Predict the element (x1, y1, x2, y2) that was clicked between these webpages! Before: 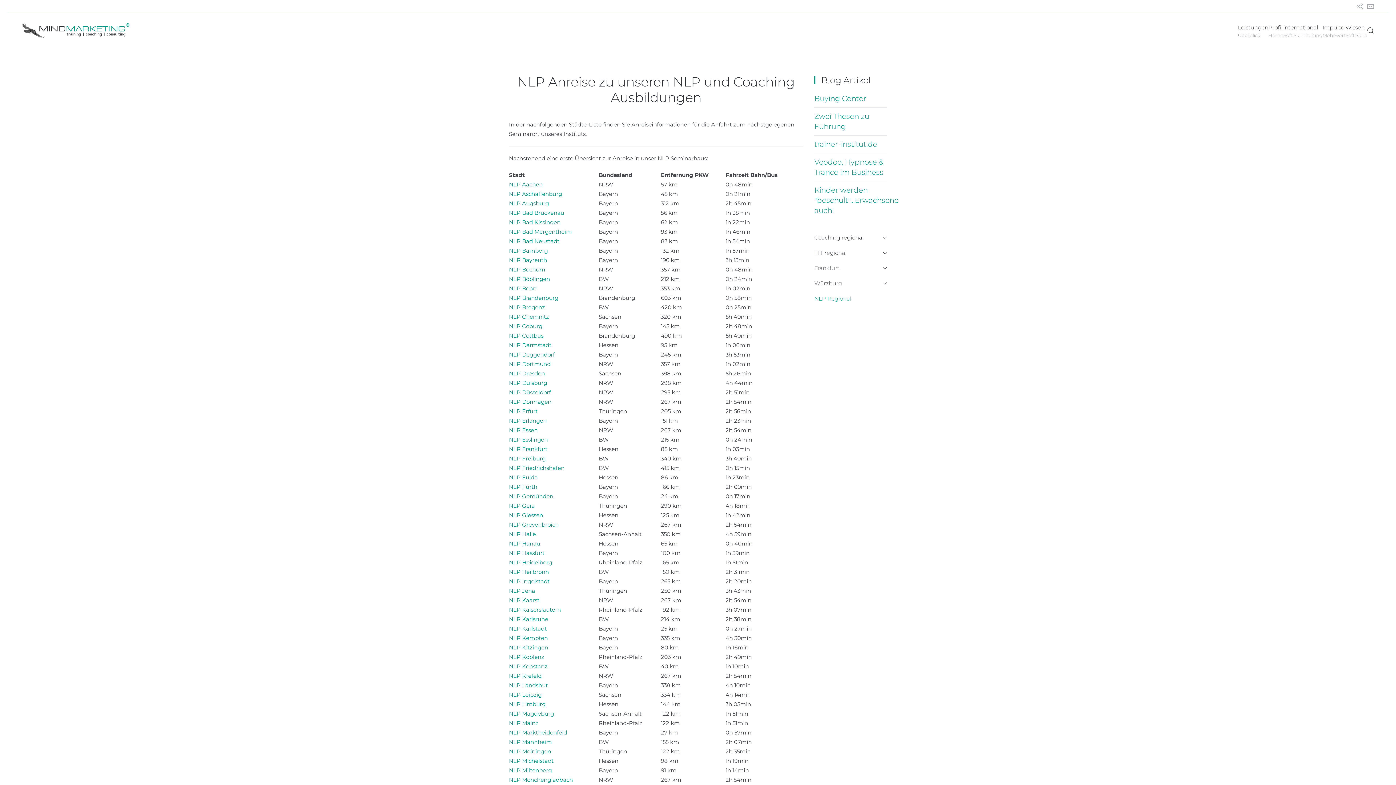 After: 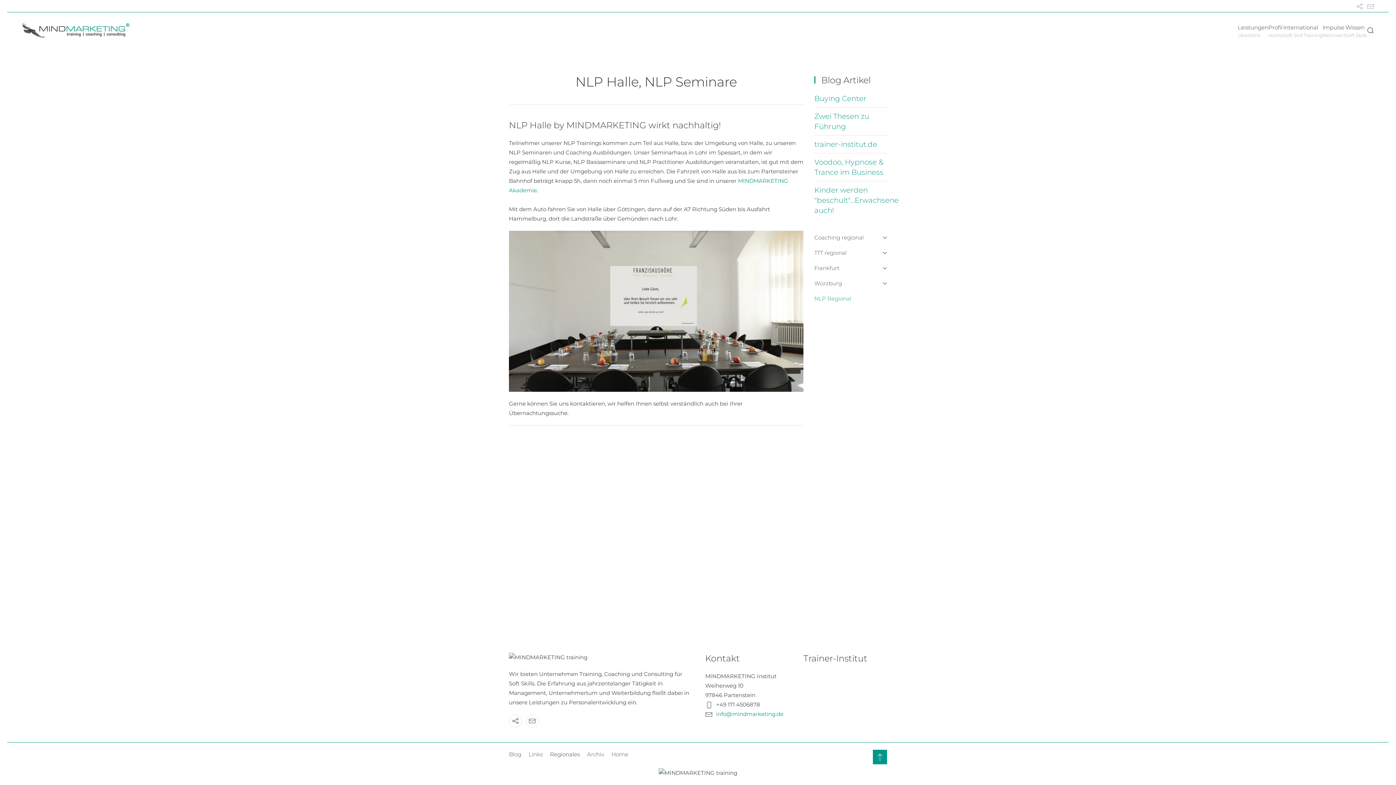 Action: bbox: (509, 530, 536, 537) label: NLP Halle